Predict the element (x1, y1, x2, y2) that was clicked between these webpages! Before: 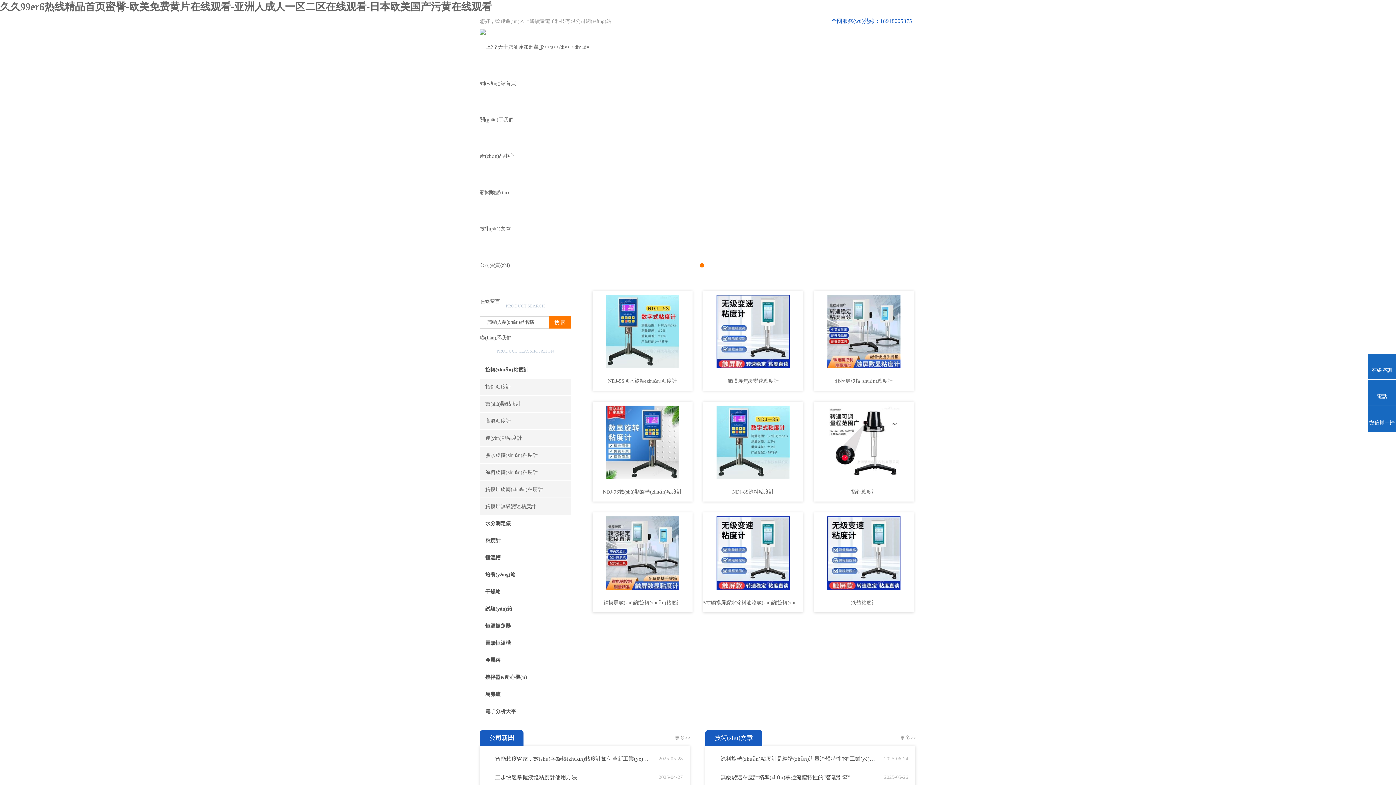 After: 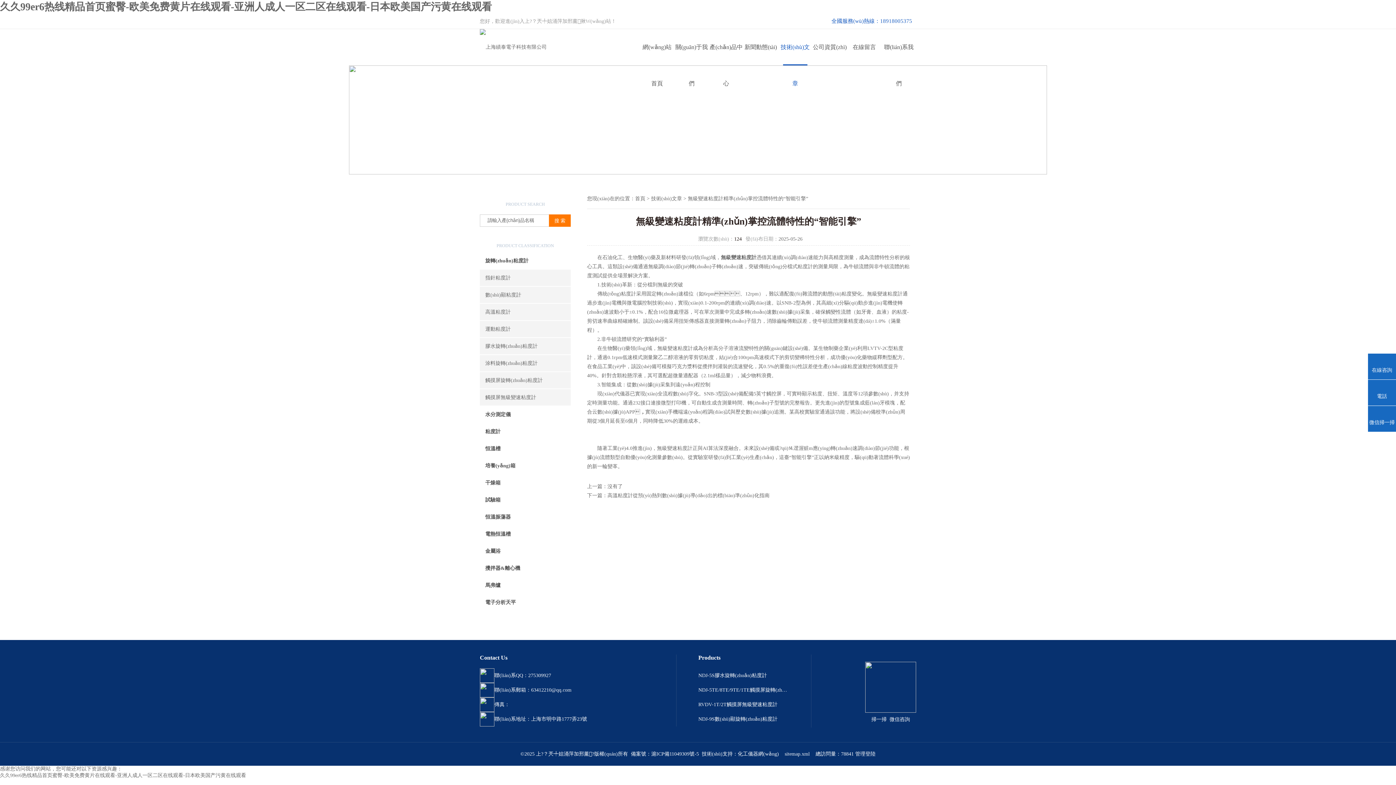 Action: label: 無級變速粘度計精準(zhǔn)掌控流體特性的“智能引擎” bbox: (712, 768, 877, 786)